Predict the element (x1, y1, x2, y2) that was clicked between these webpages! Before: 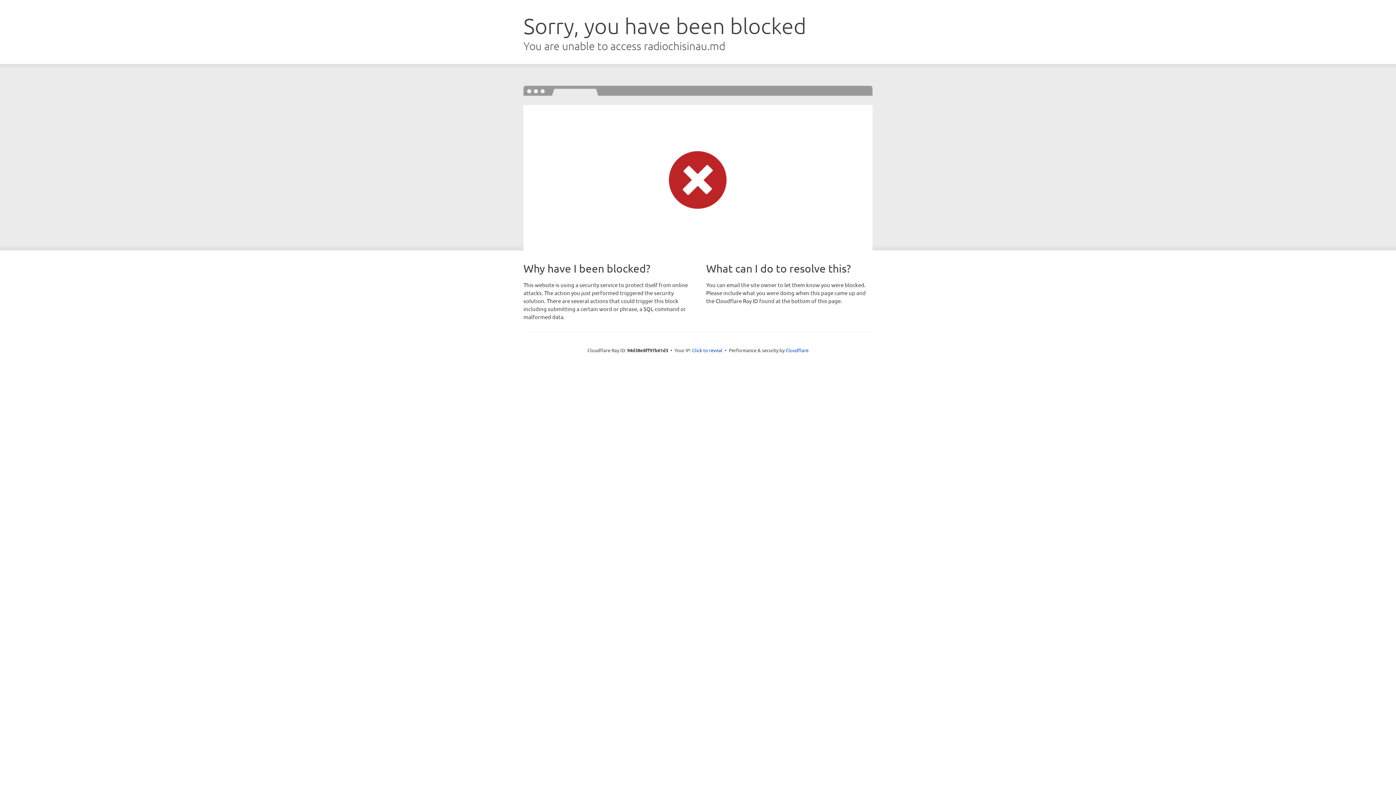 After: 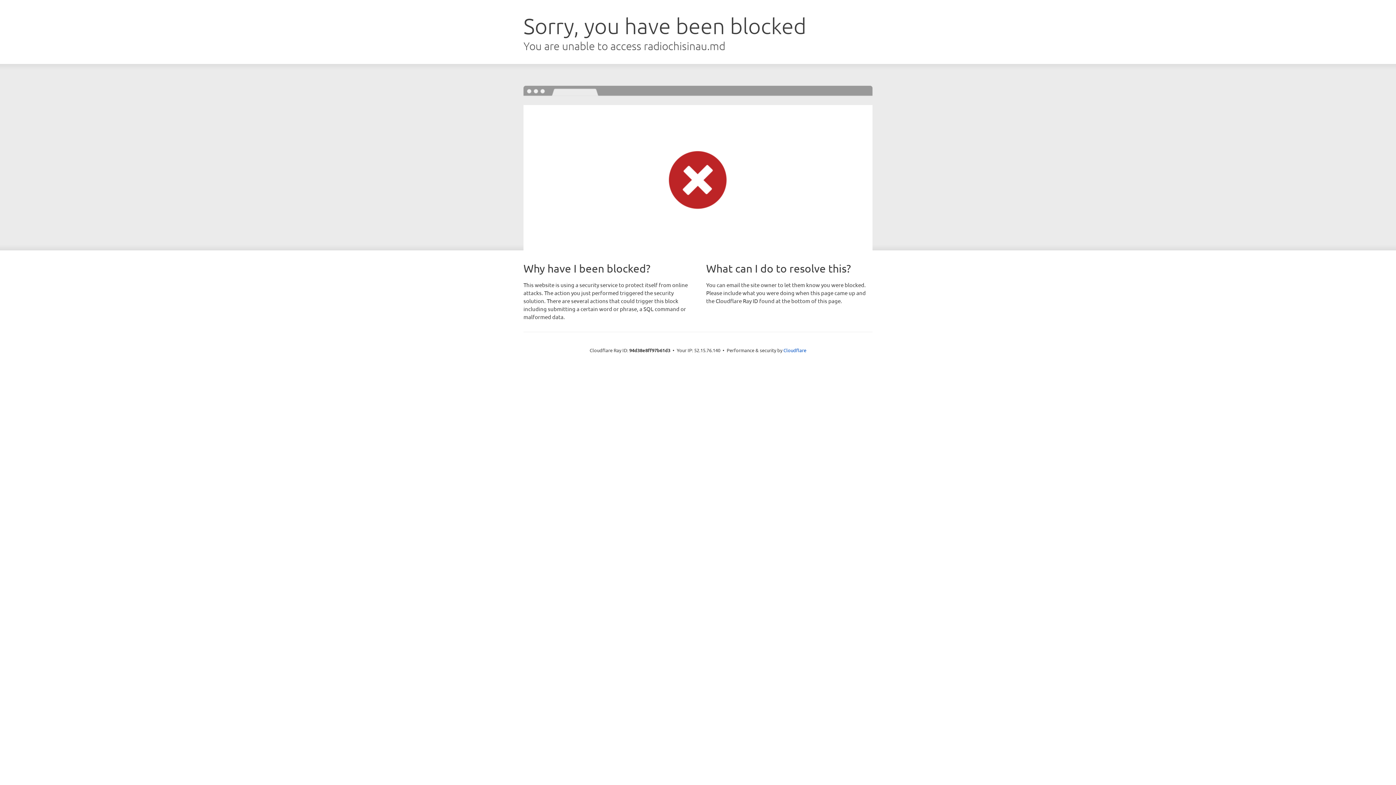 Action: label: Click to reveal bbox: (692, 346, 722, 353)